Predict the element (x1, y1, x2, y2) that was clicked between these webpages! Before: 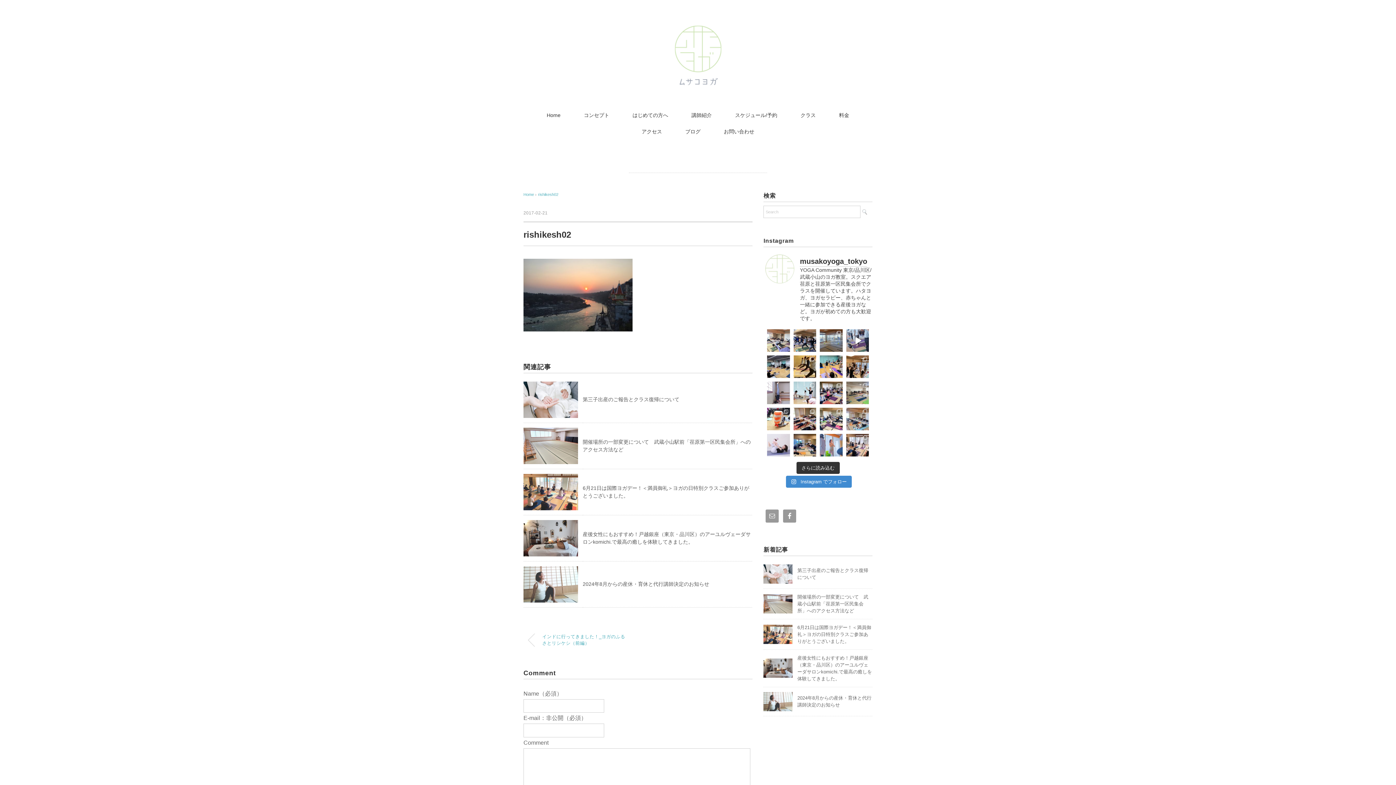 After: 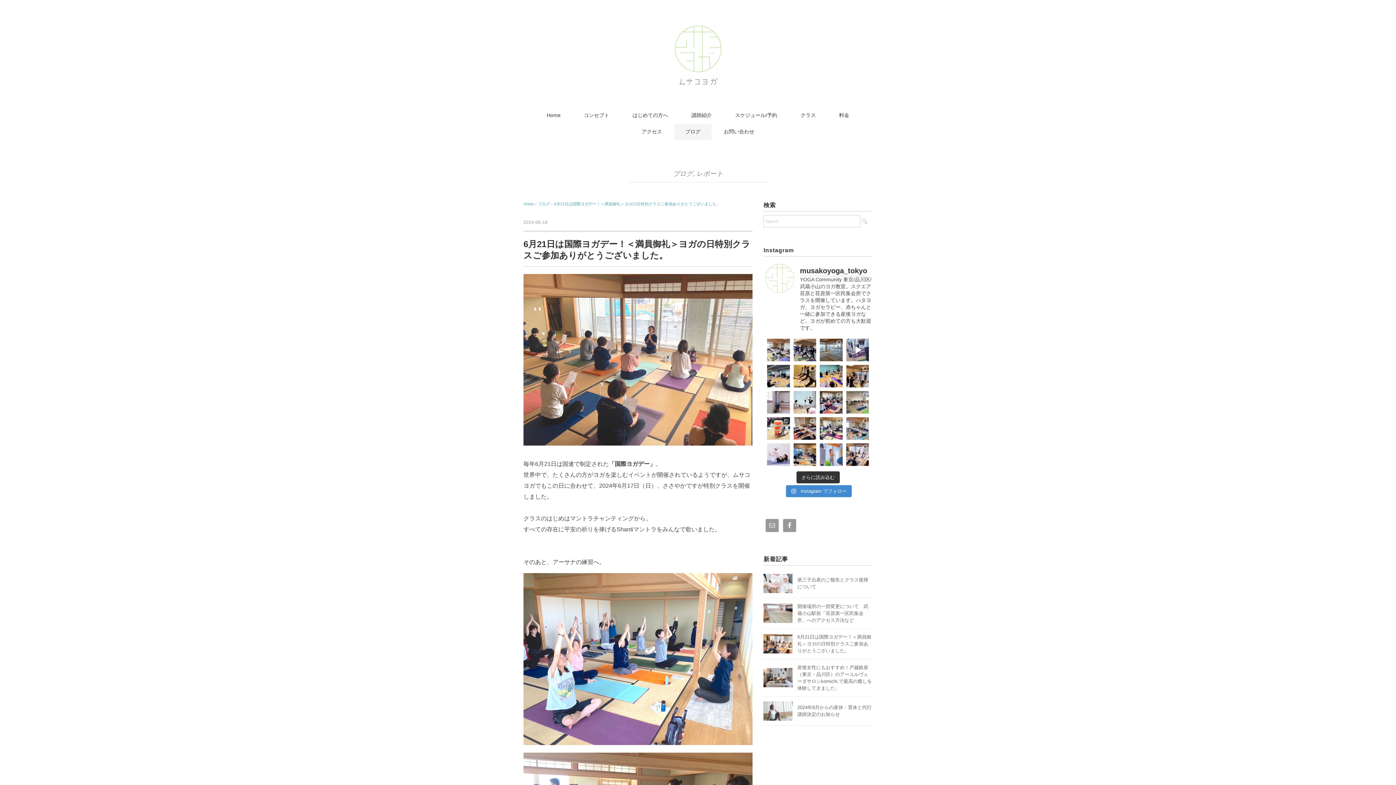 Action: bbox: (763, 625, 792, 631)